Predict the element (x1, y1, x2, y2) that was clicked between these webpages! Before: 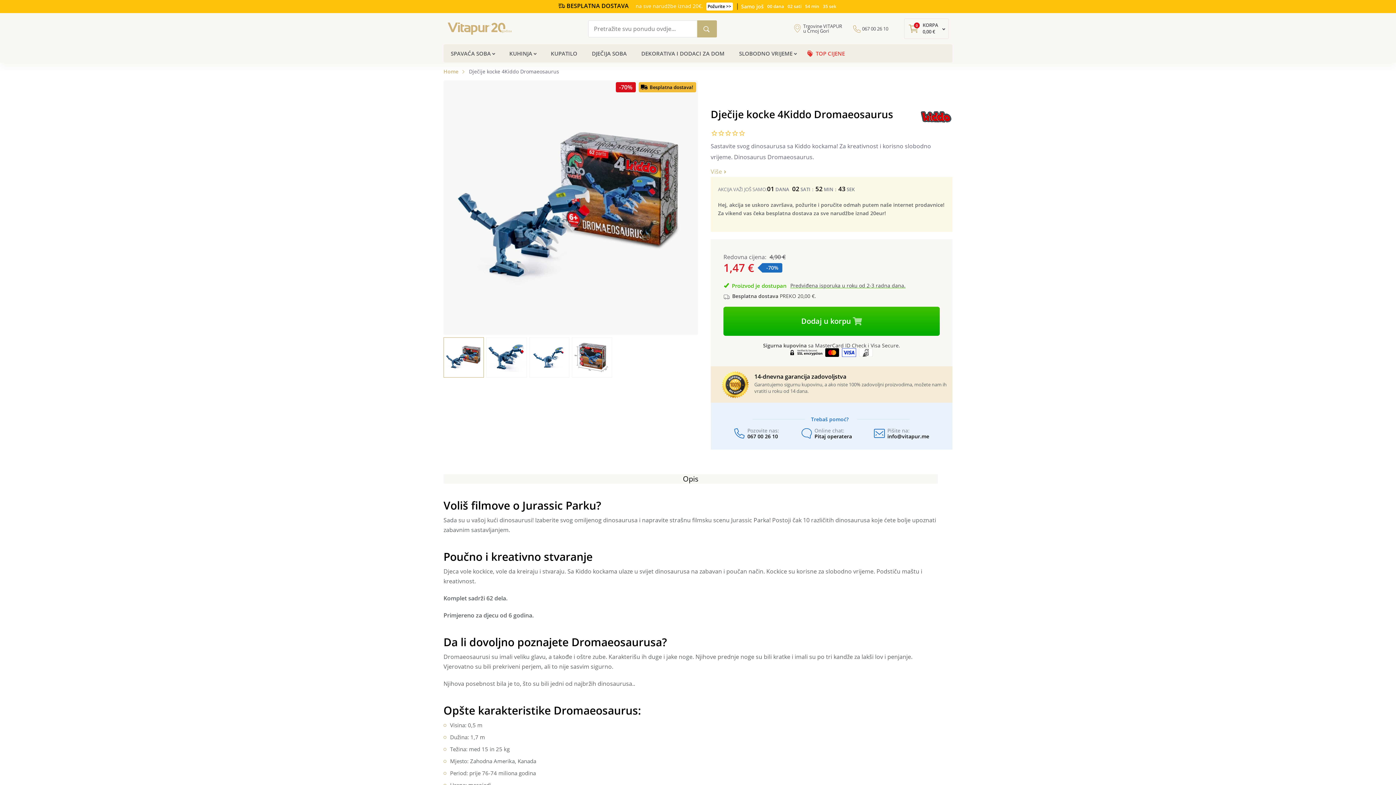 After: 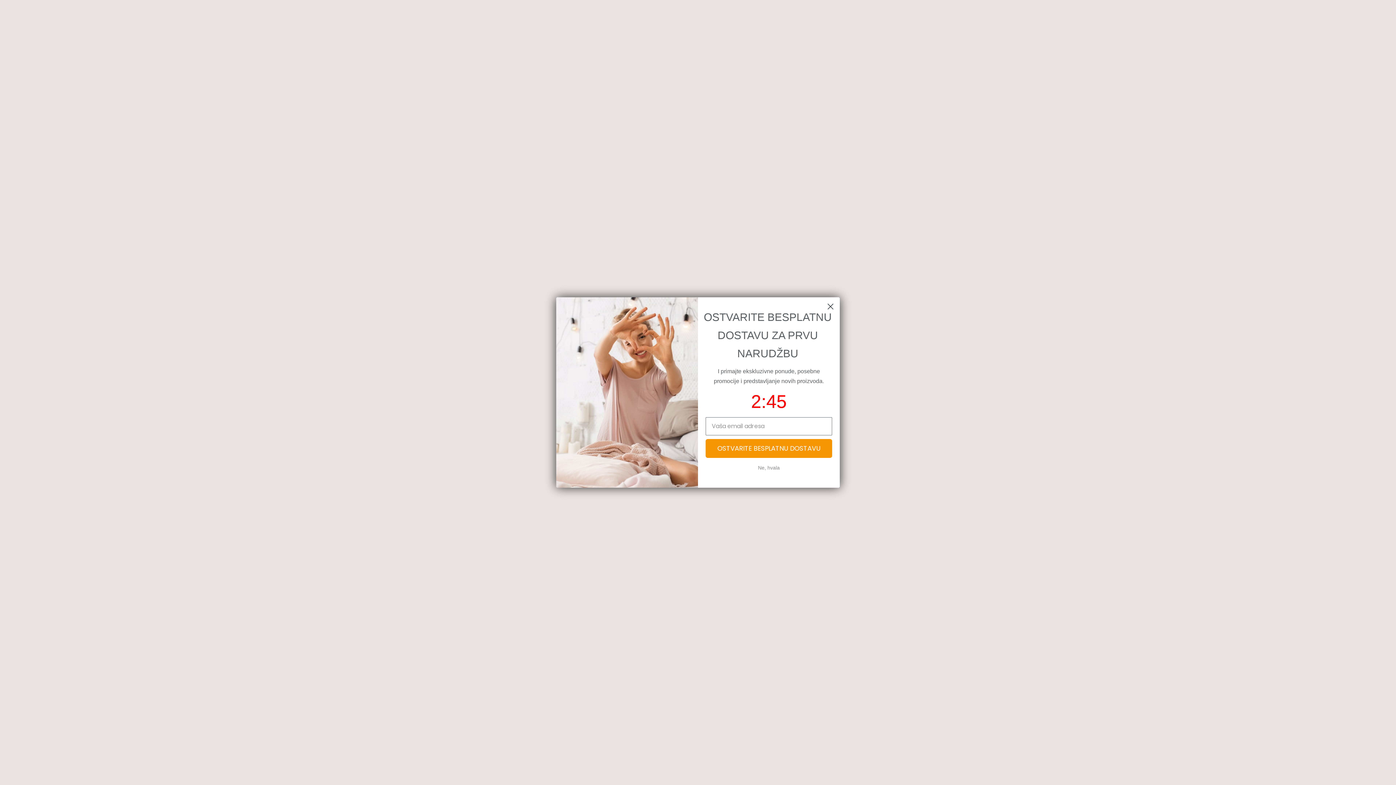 Action: bbox: (723, 306, 940, 335) label: Dodaj u korpu